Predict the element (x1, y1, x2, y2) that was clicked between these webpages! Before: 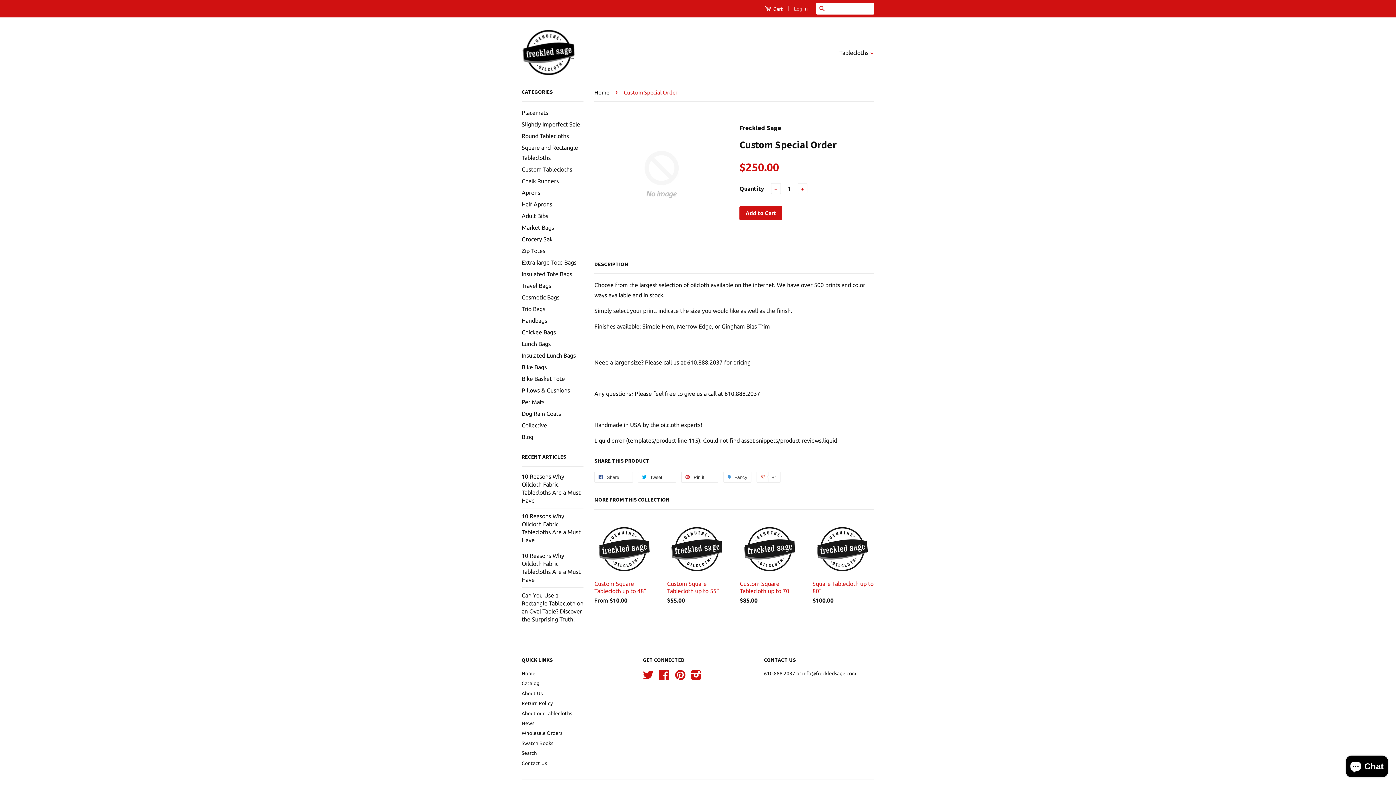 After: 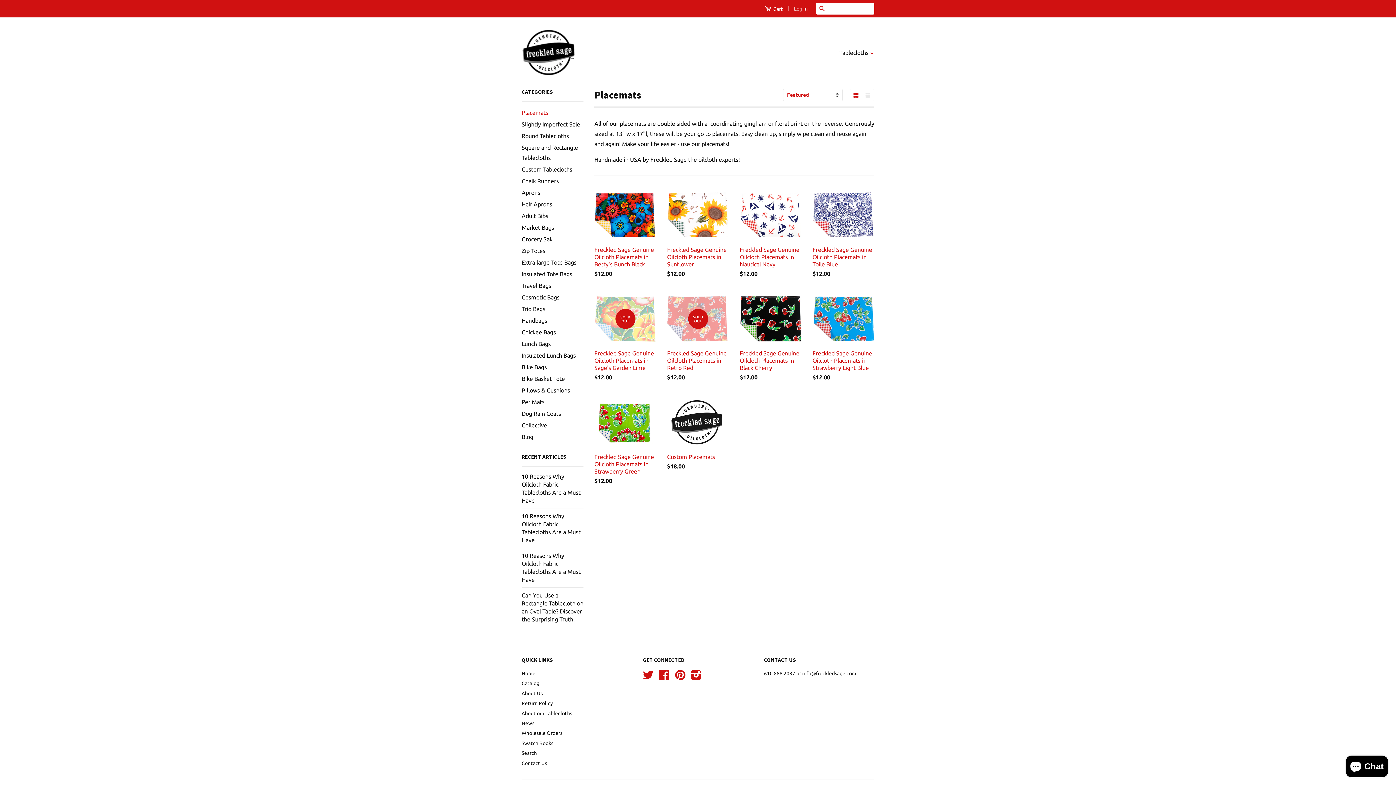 Action: bbox: (521, 109, 548, 116) label: Placemats